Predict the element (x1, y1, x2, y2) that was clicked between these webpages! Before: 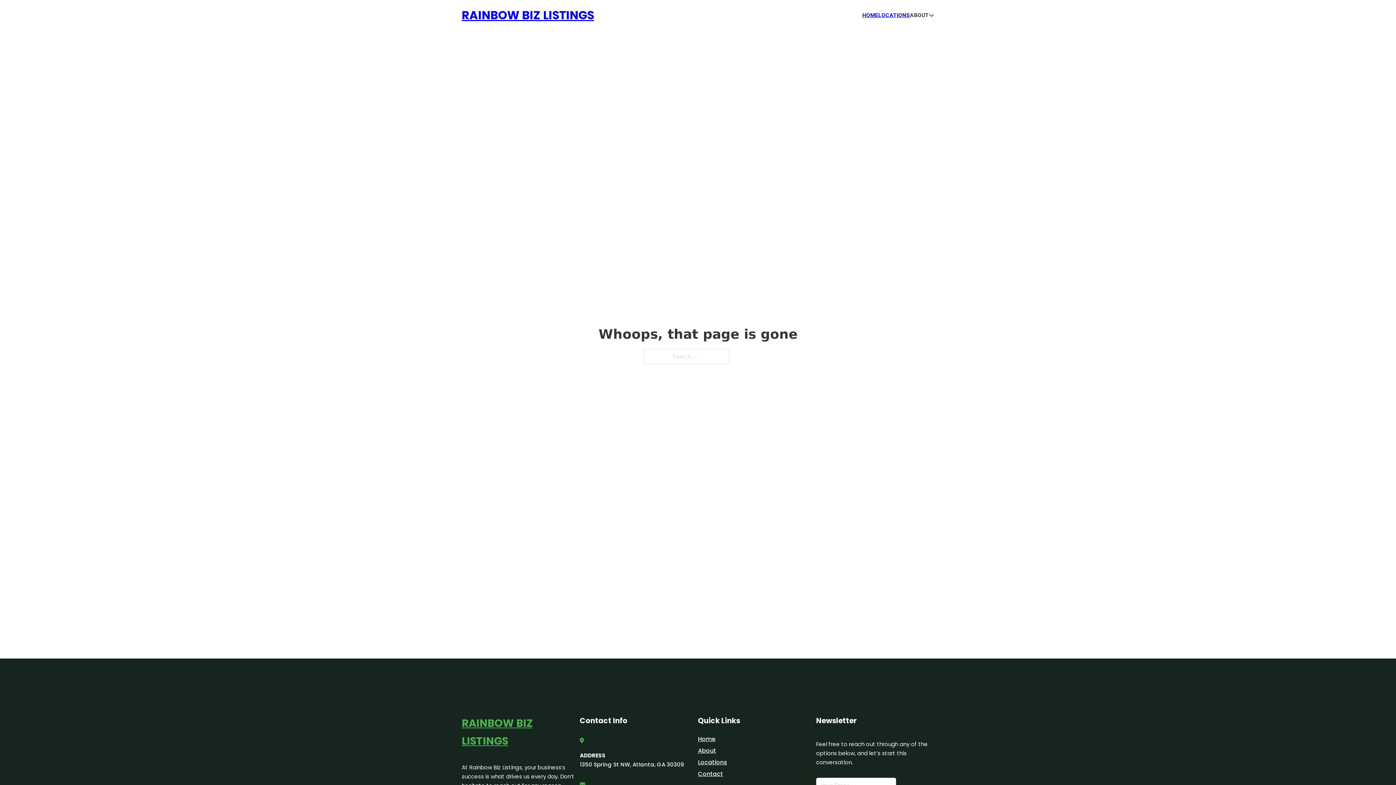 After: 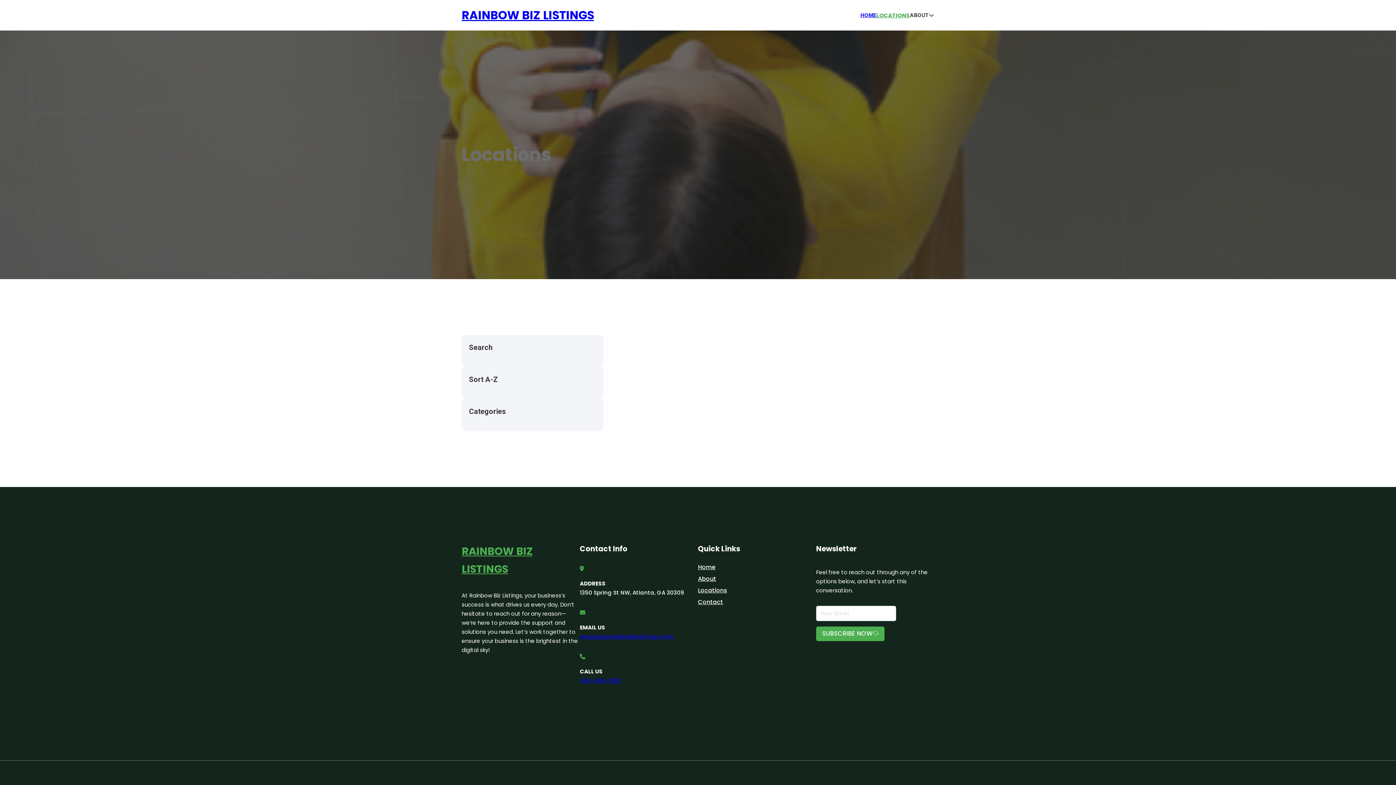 Action: bbox: (698, 757, 727, 767) label: Locations